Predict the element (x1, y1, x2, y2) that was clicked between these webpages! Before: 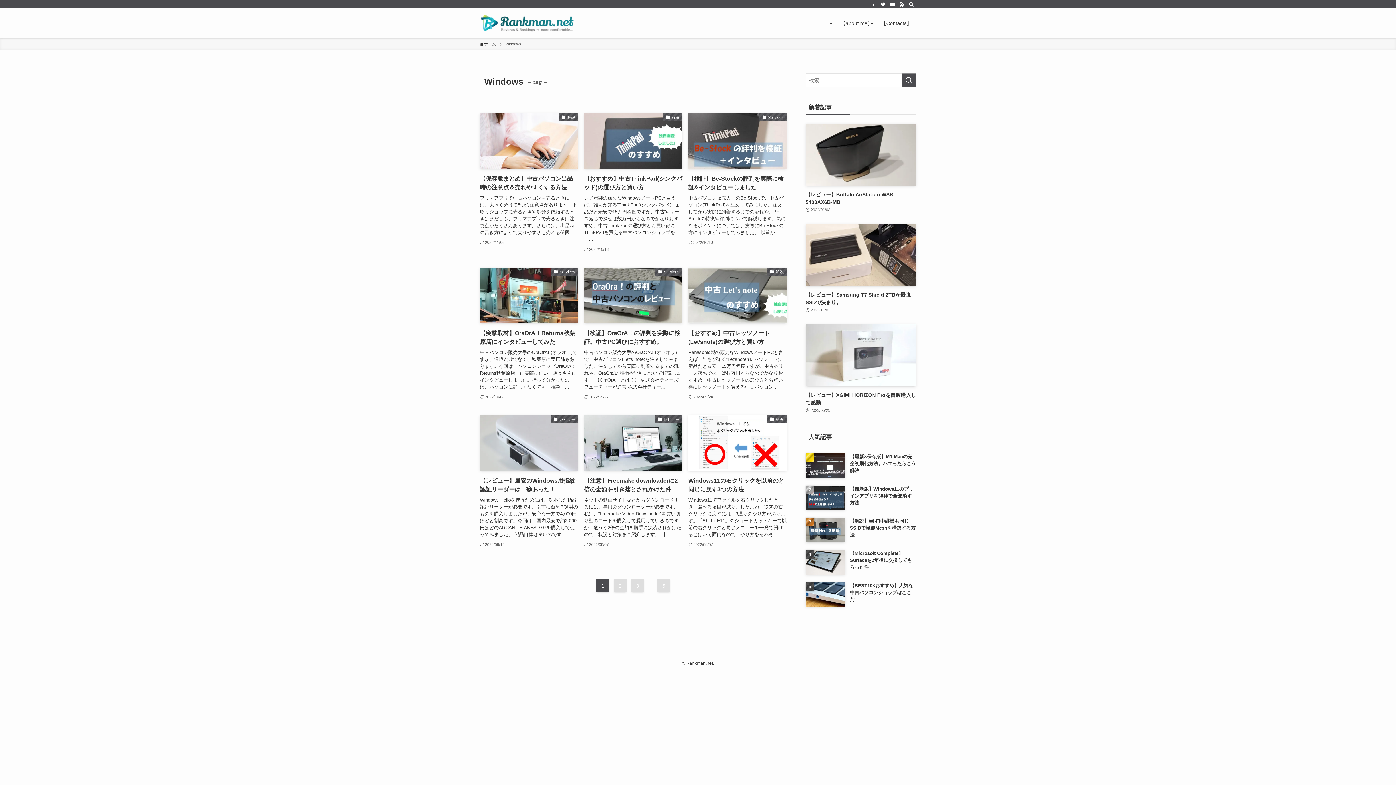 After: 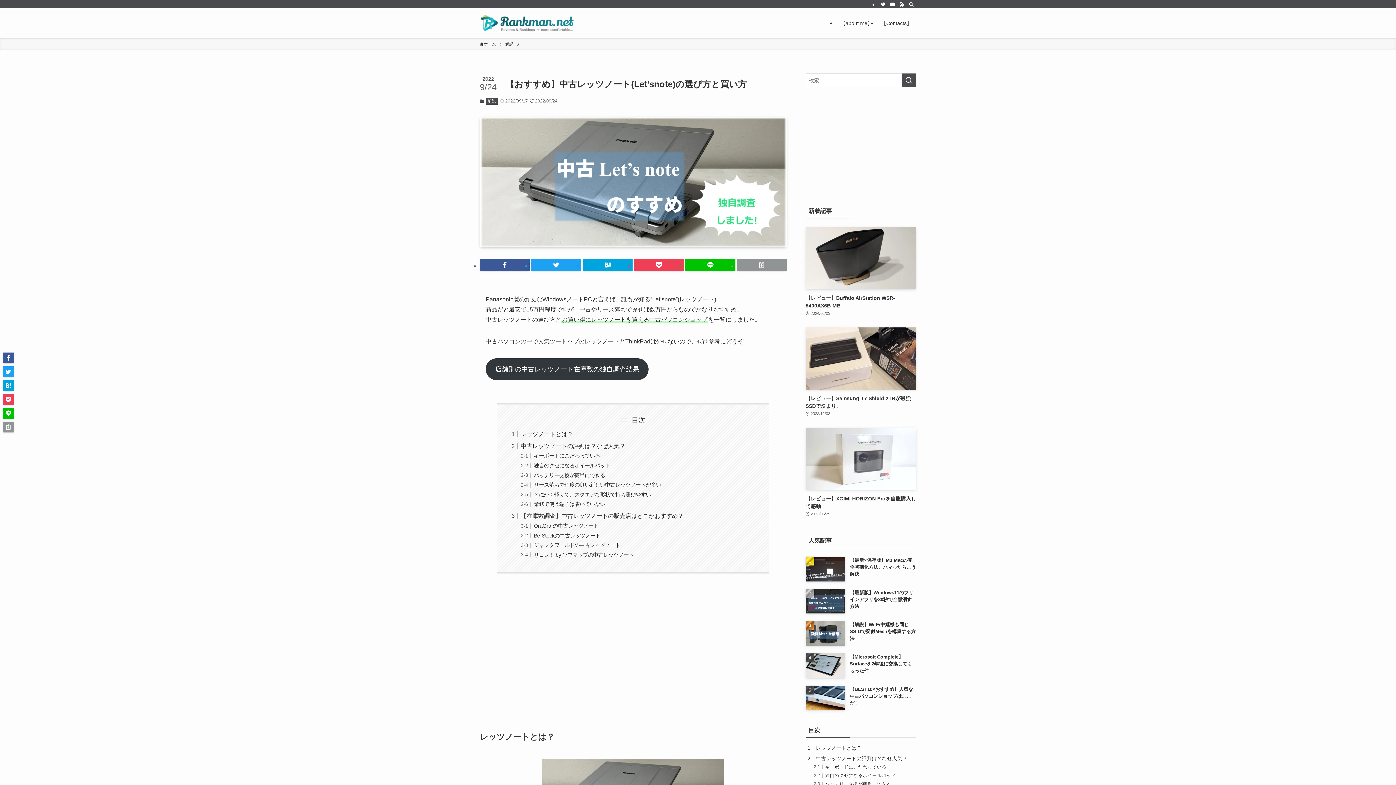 Action: bbox: (688, 267, 786, 401) label: 解説
【おすすめ】中古レッツノート(Let’snote)の選び方と買い方
Panasonic製の頑丈なWindowsノートPCと言えば、誰もが知る”Let'snote”(レッツノート)。新品だと最安で15万円程度ですが、中古やリース落ちで探せば数万円からなのでかなりおすすめ。中古レッツノートの選び方とお買い得にレッツノートを買える中古パソコン...
2022/09/24